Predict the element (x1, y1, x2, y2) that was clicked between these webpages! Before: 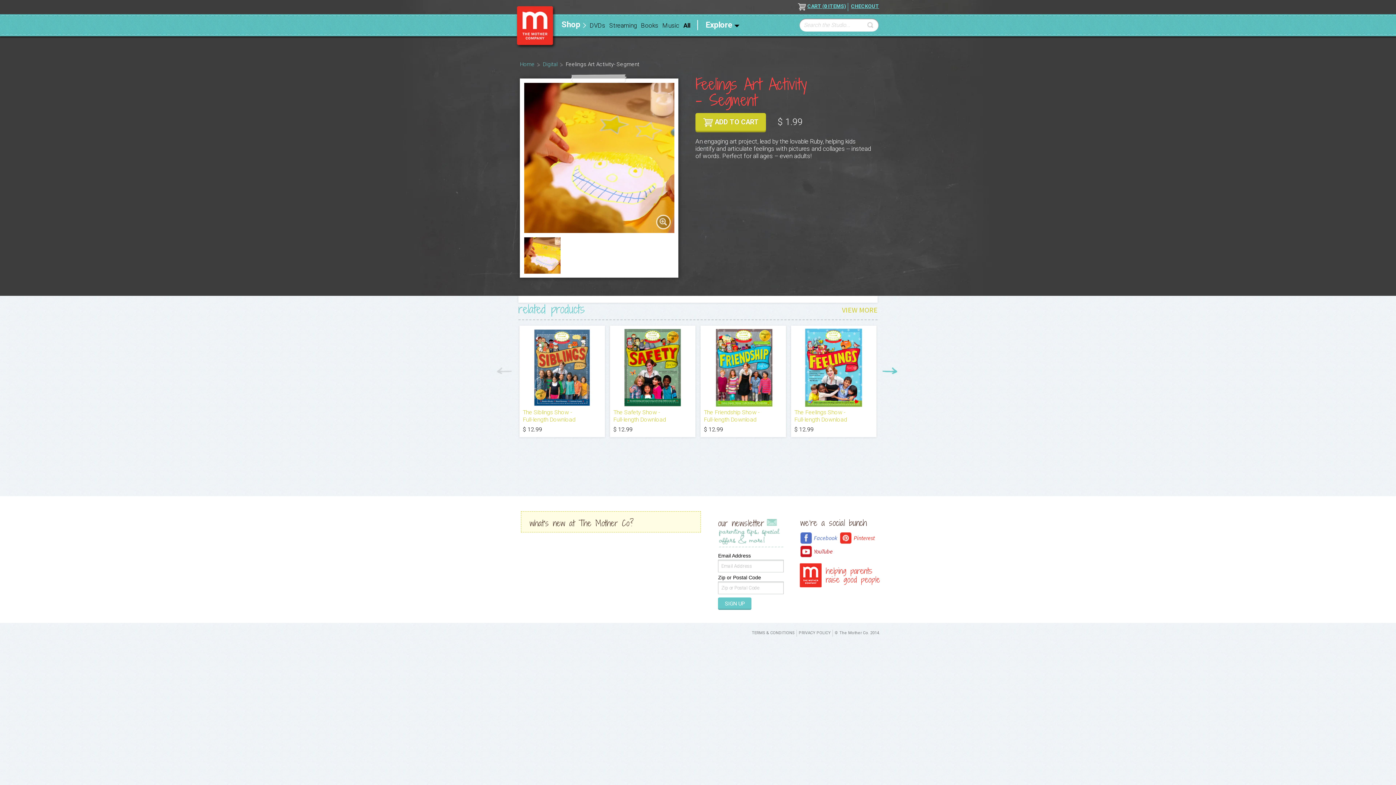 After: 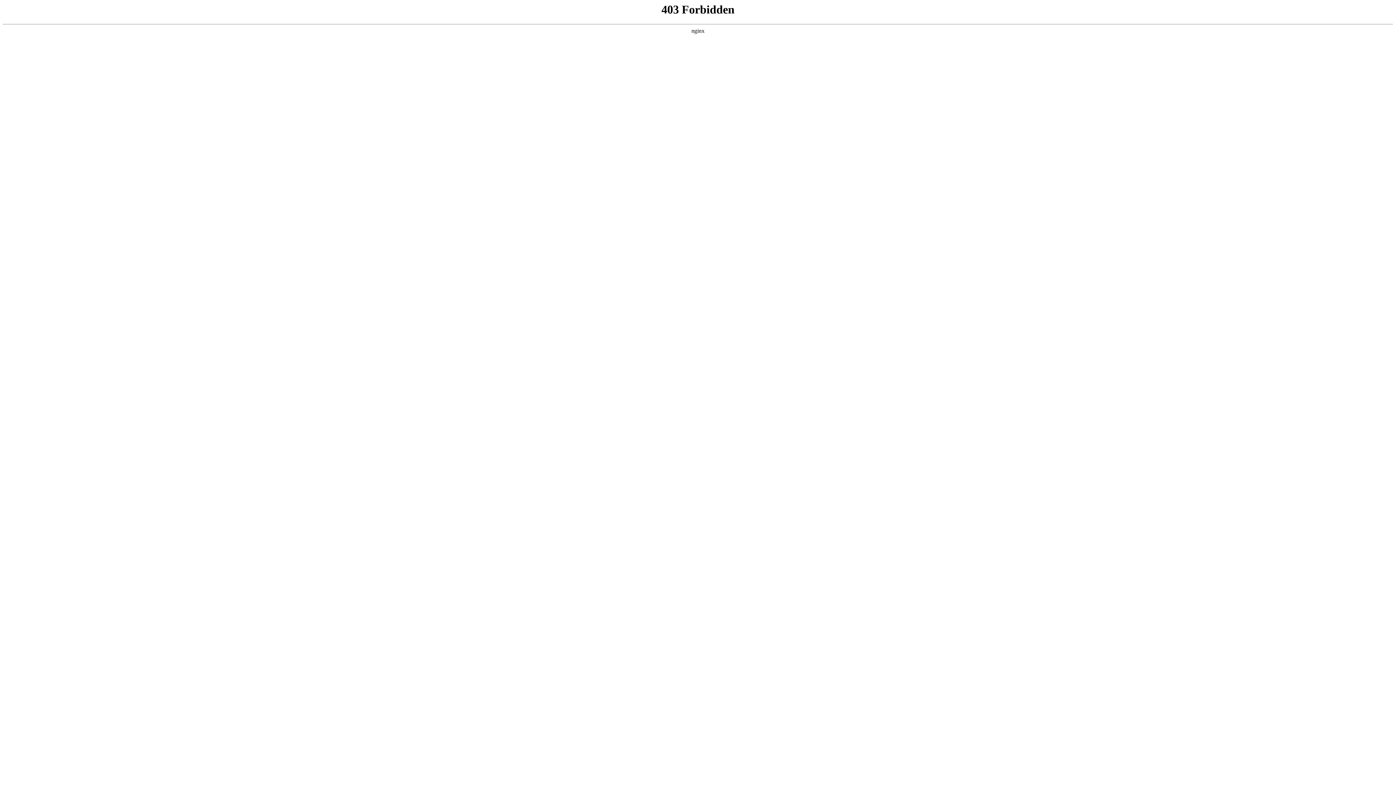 Action: label: Ruby's Studio bbox: (515, 5, 556, 49)